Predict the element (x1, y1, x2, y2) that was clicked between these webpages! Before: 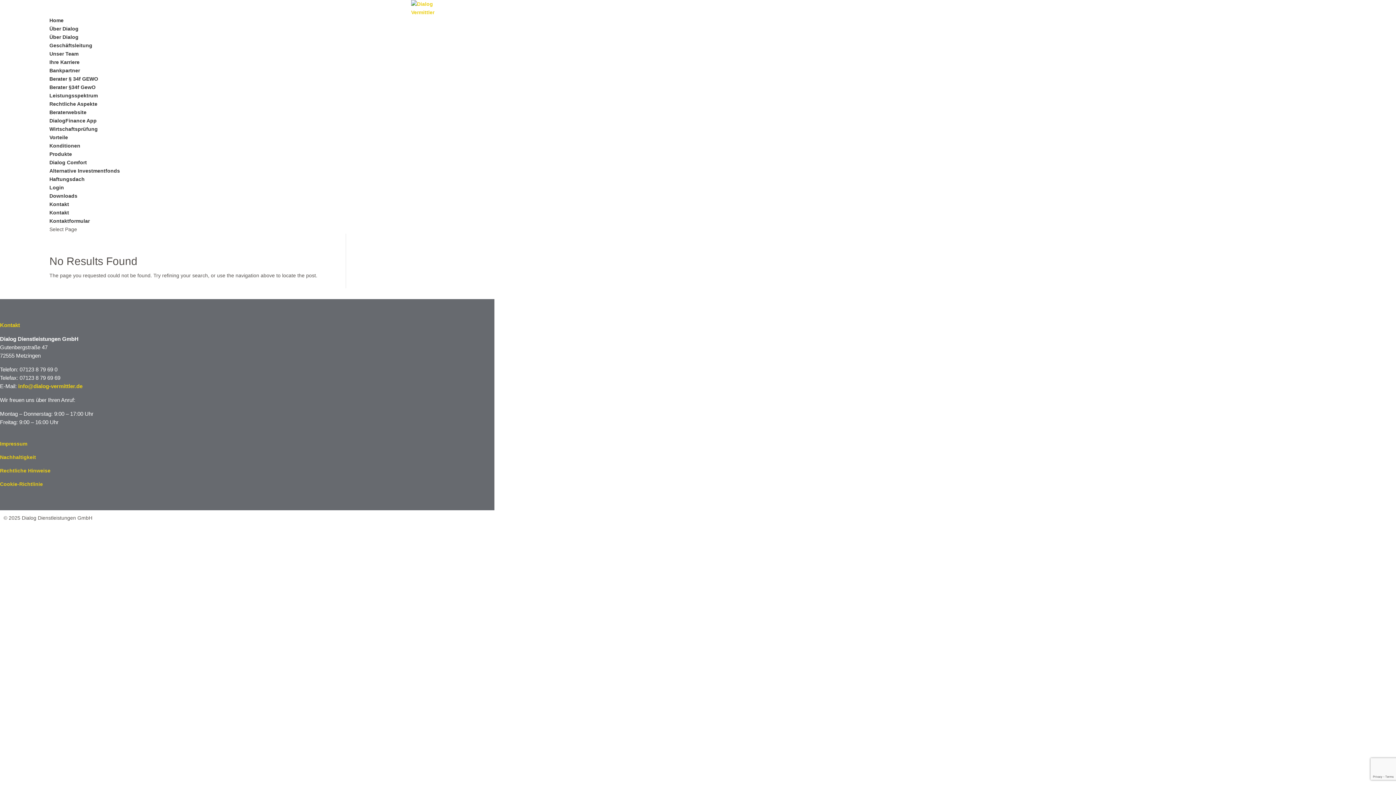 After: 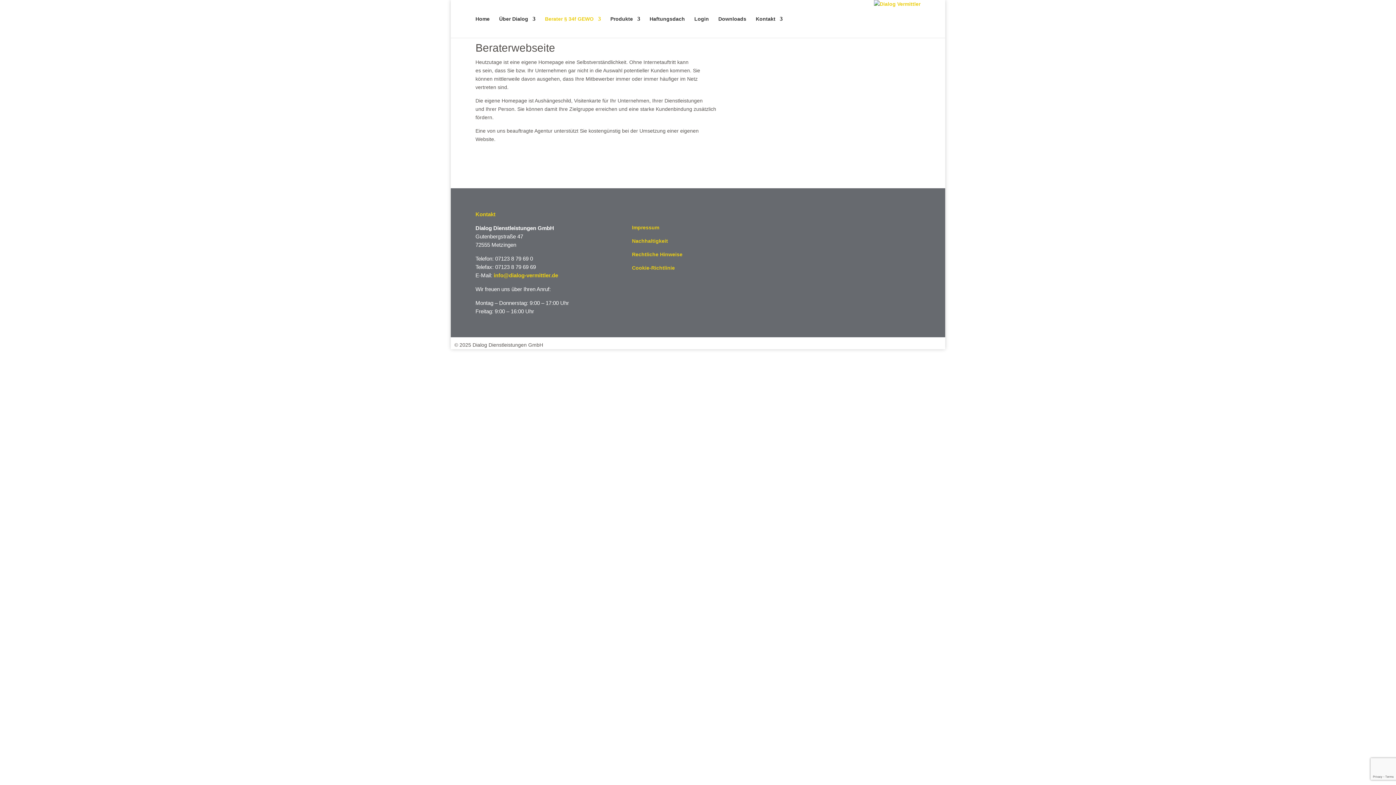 Action: bbox: (49, 109, 86, 115) label: Beraterwebsite